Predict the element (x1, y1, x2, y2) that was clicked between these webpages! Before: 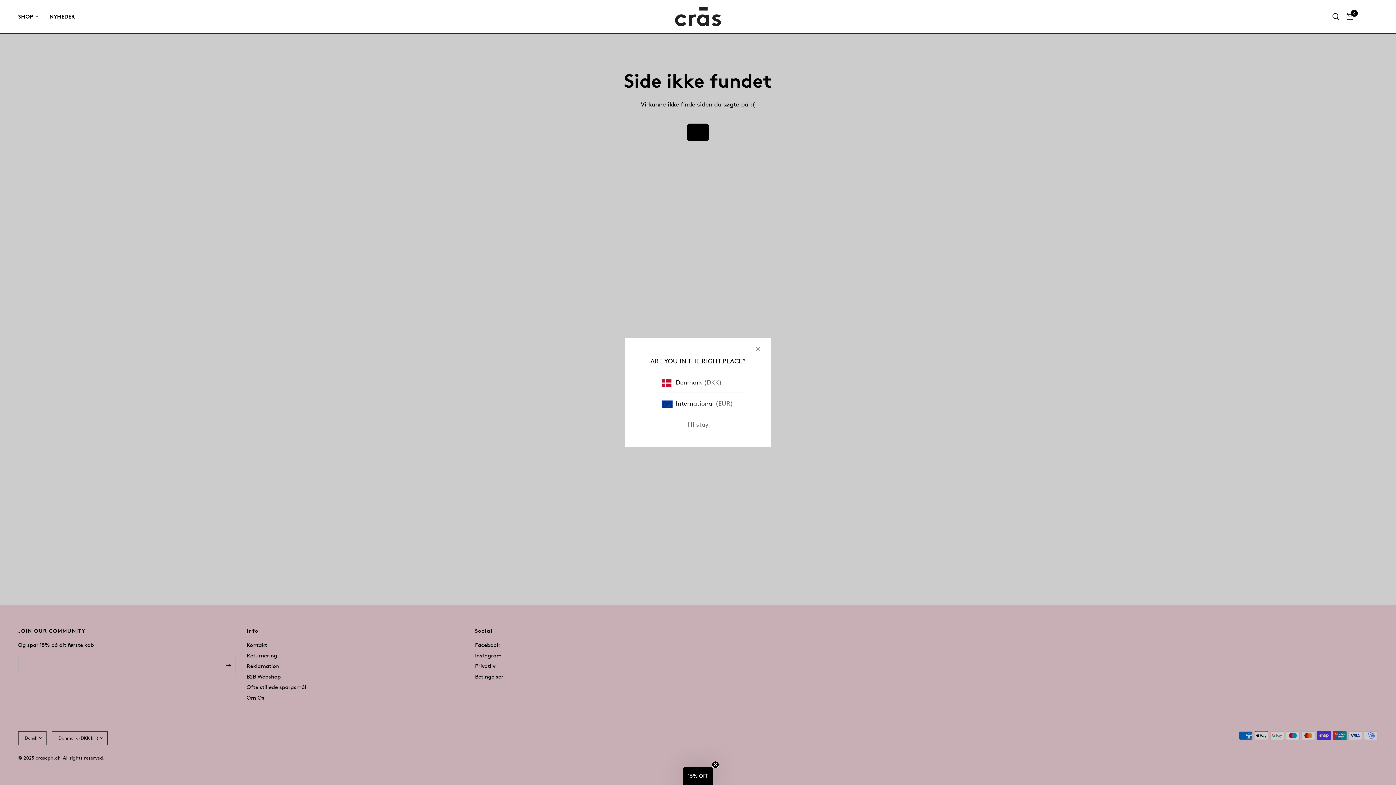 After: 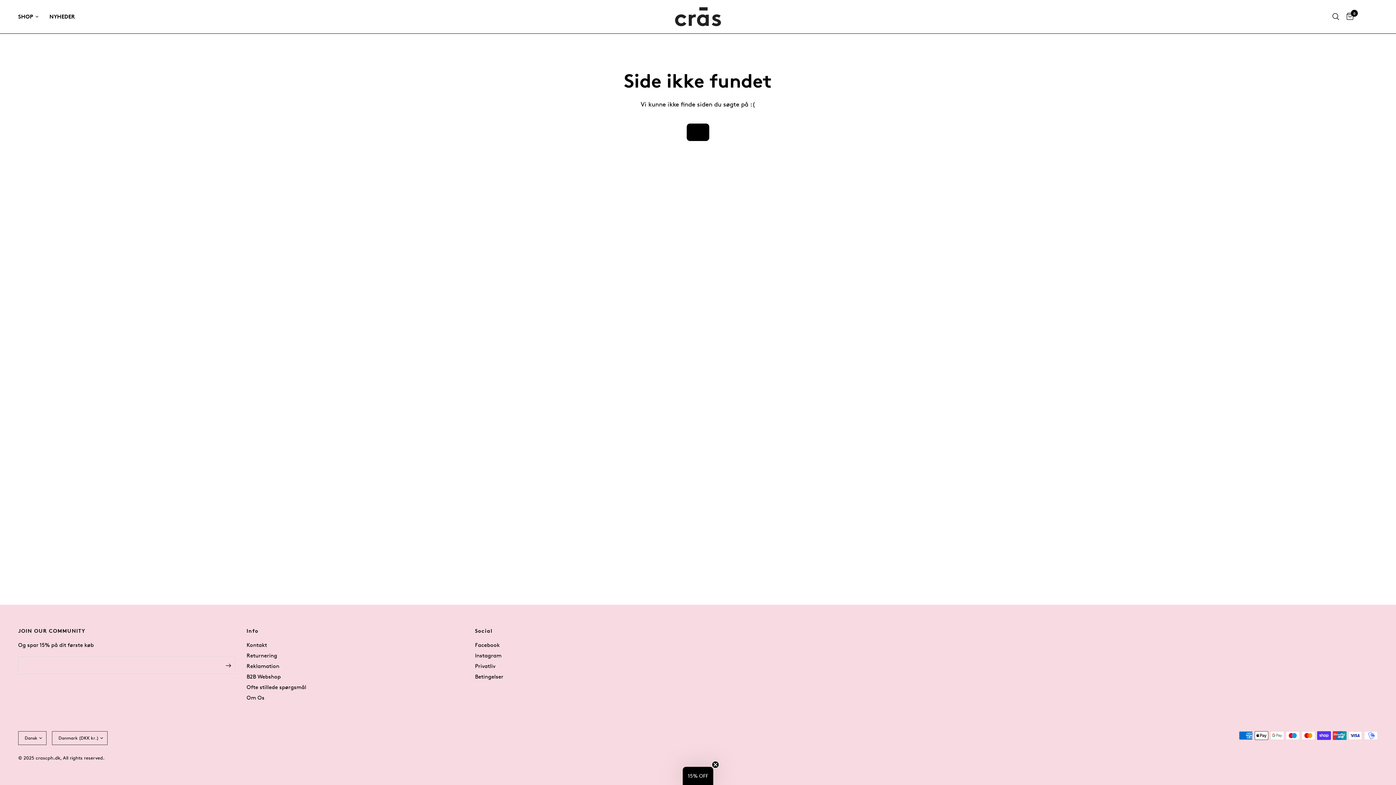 Action: bbox: (687, 421, 708, 429) label: I'll stay